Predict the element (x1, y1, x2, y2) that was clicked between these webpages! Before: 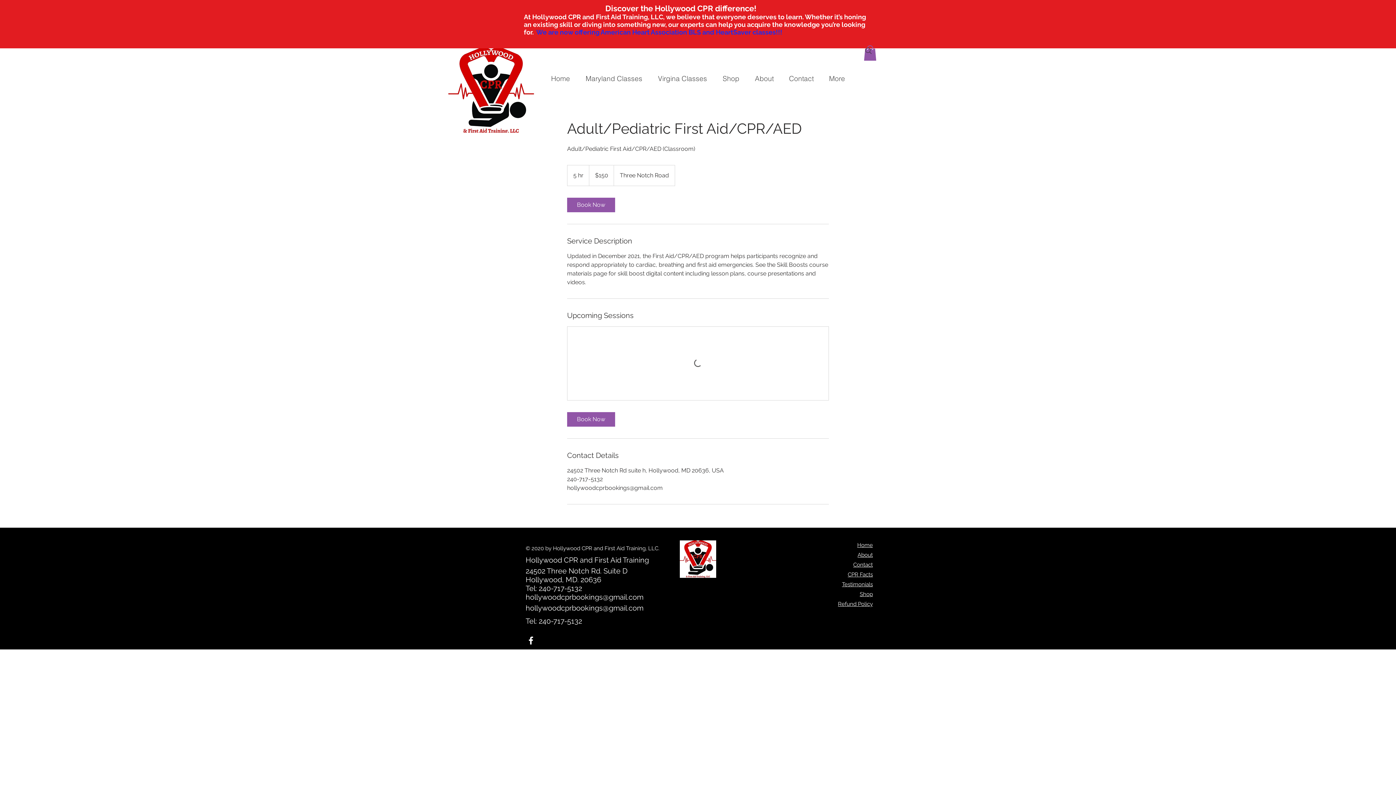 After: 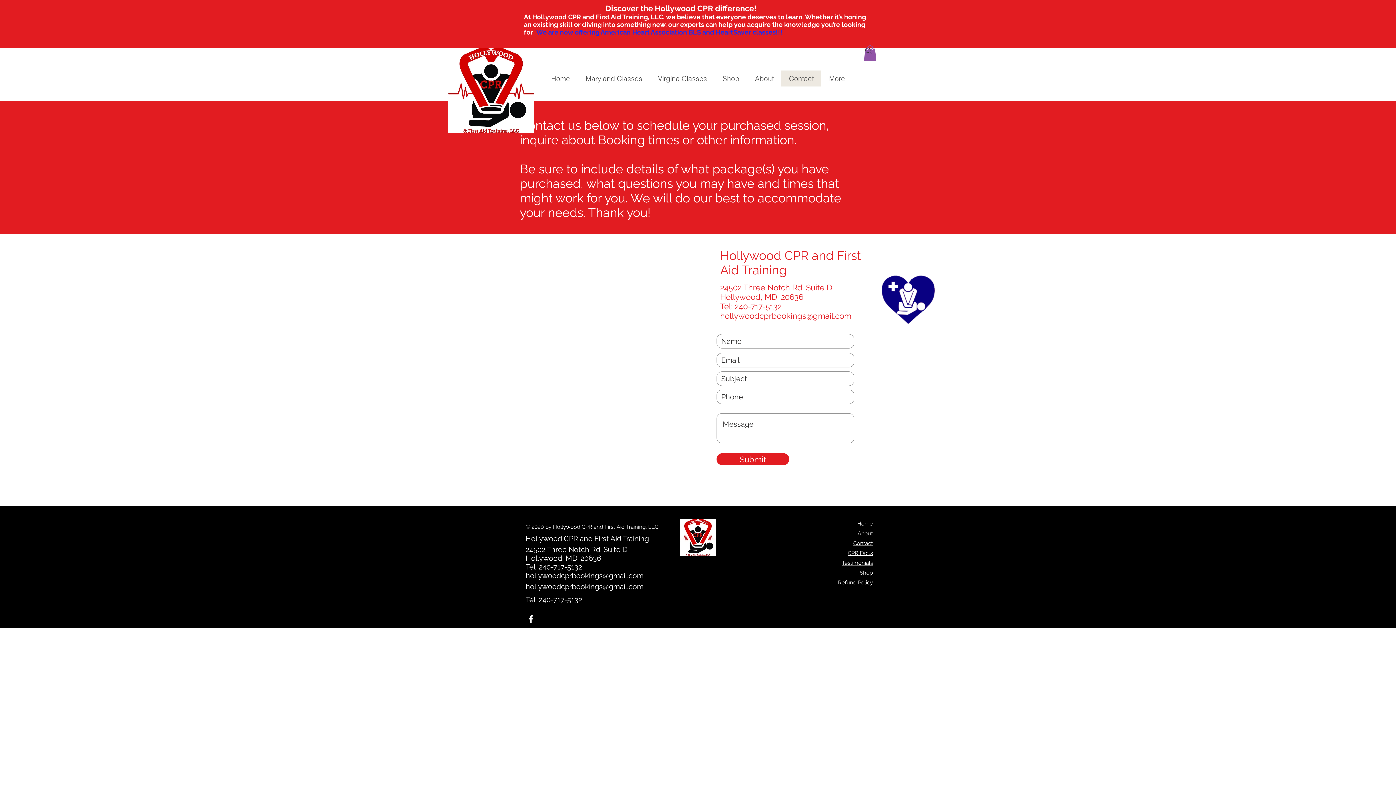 Action: label: Contact bbox: (853, 561, 873, 568)